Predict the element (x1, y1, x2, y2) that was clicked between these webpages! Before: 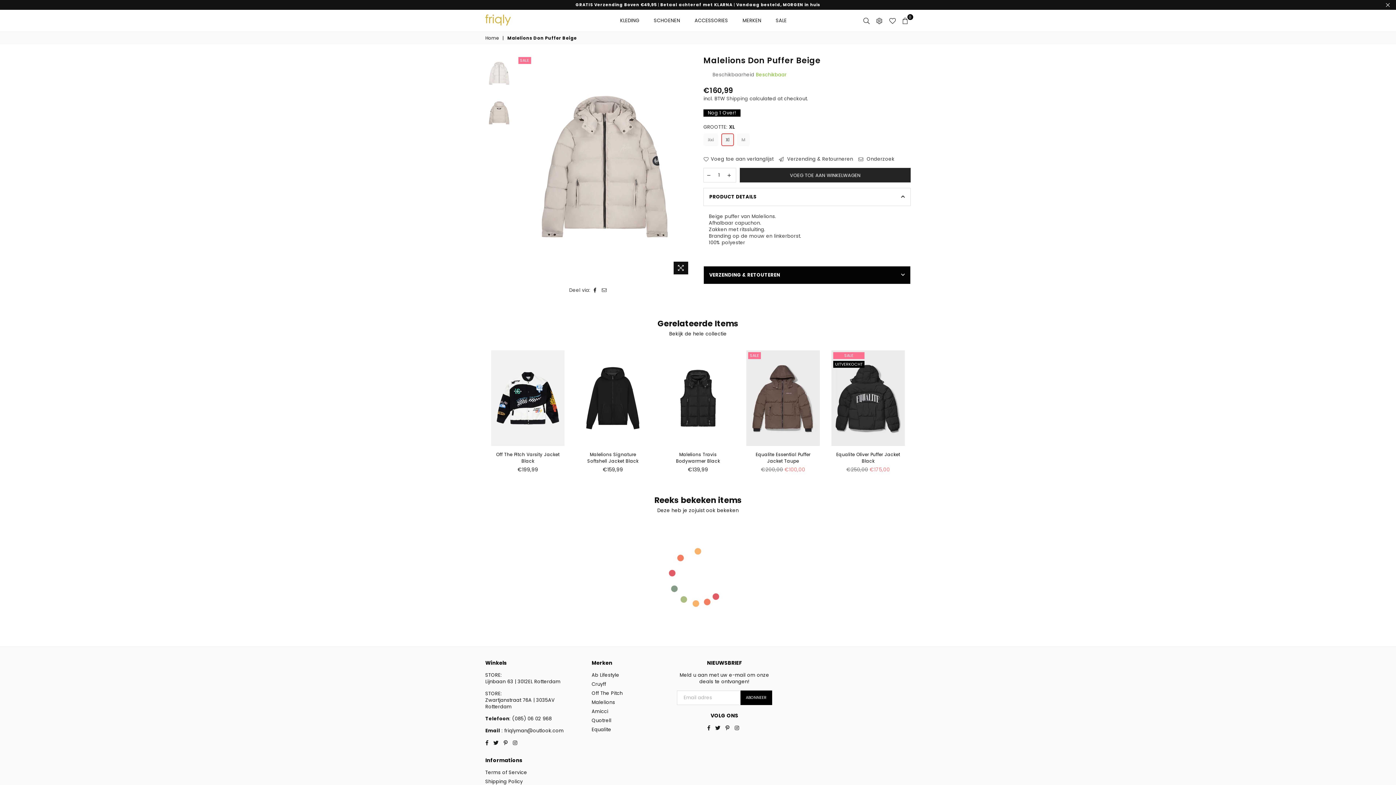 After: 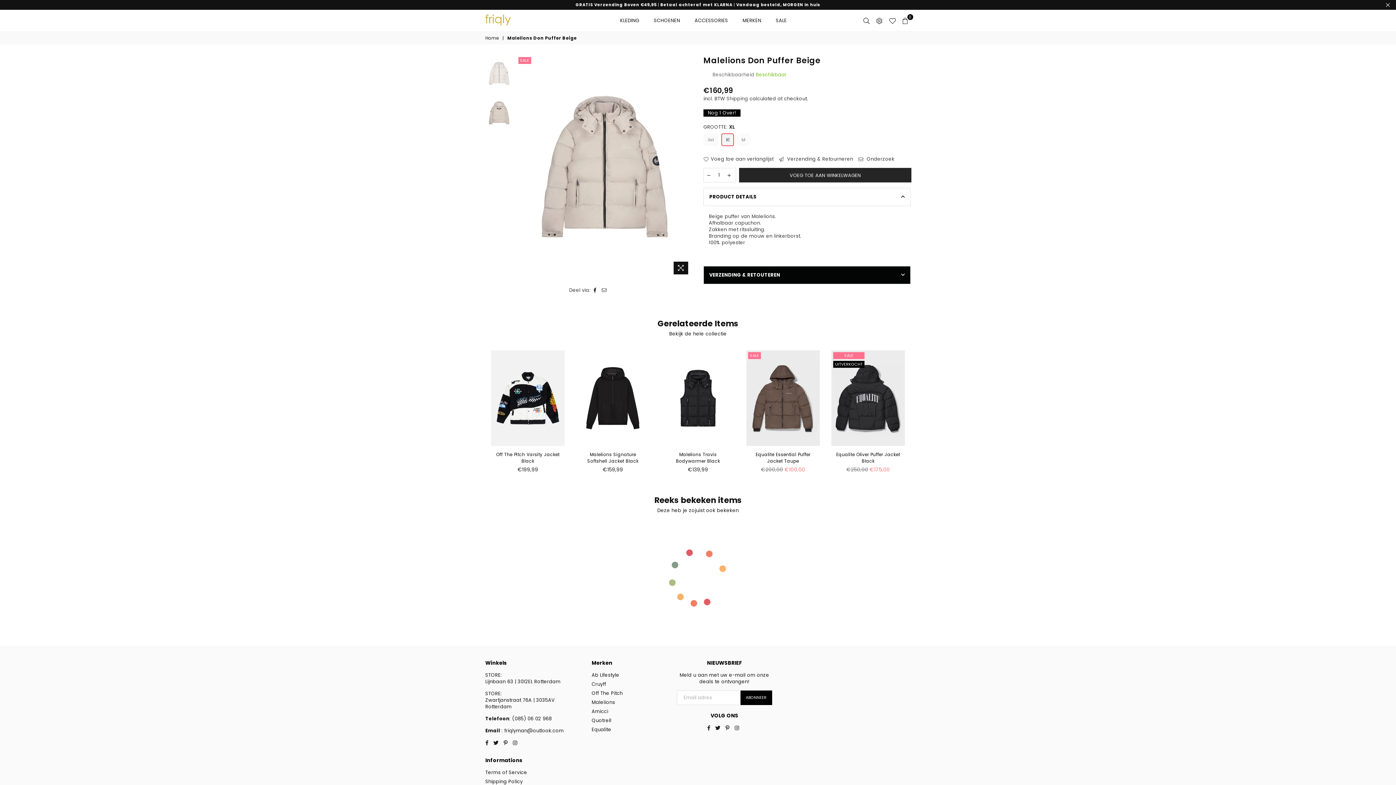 Action: bbox: (885, 15, 899, 26)